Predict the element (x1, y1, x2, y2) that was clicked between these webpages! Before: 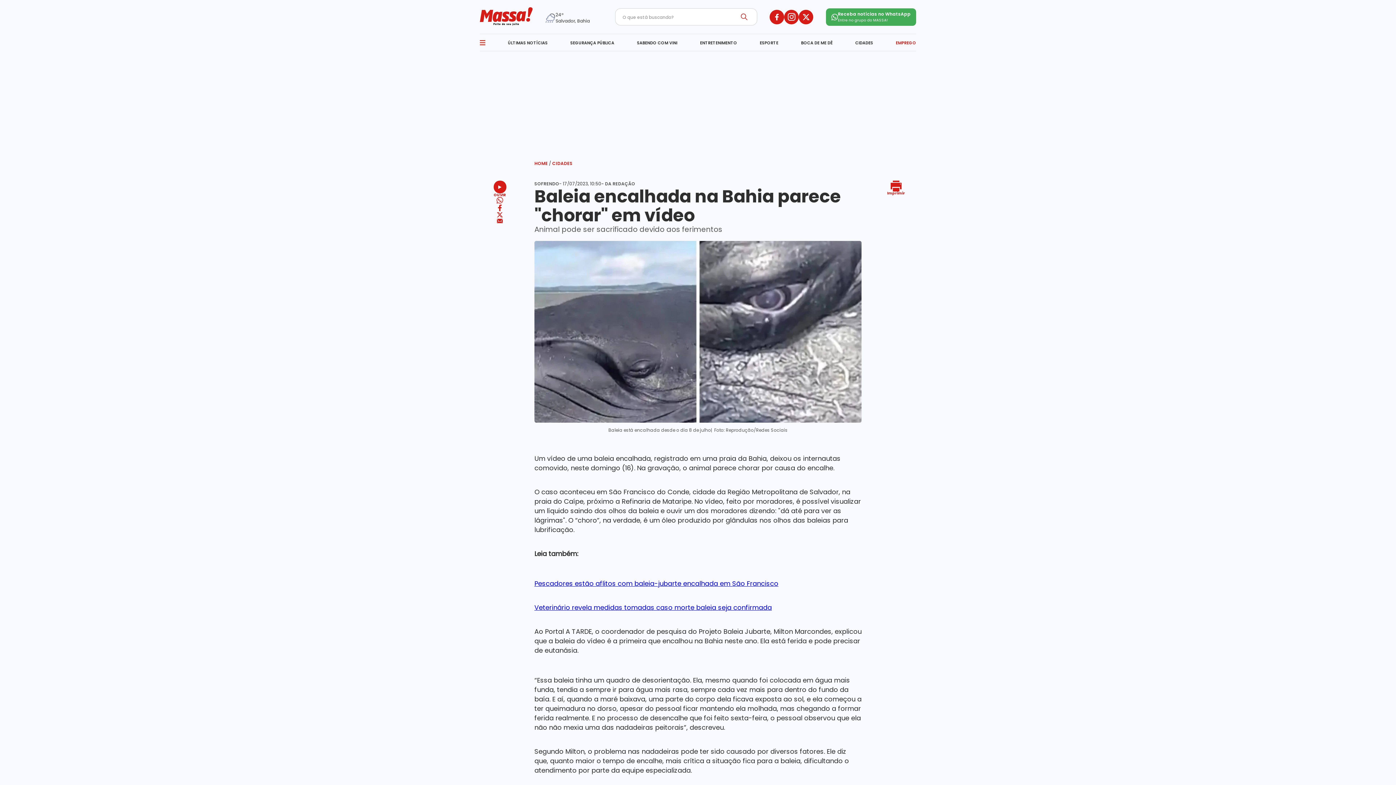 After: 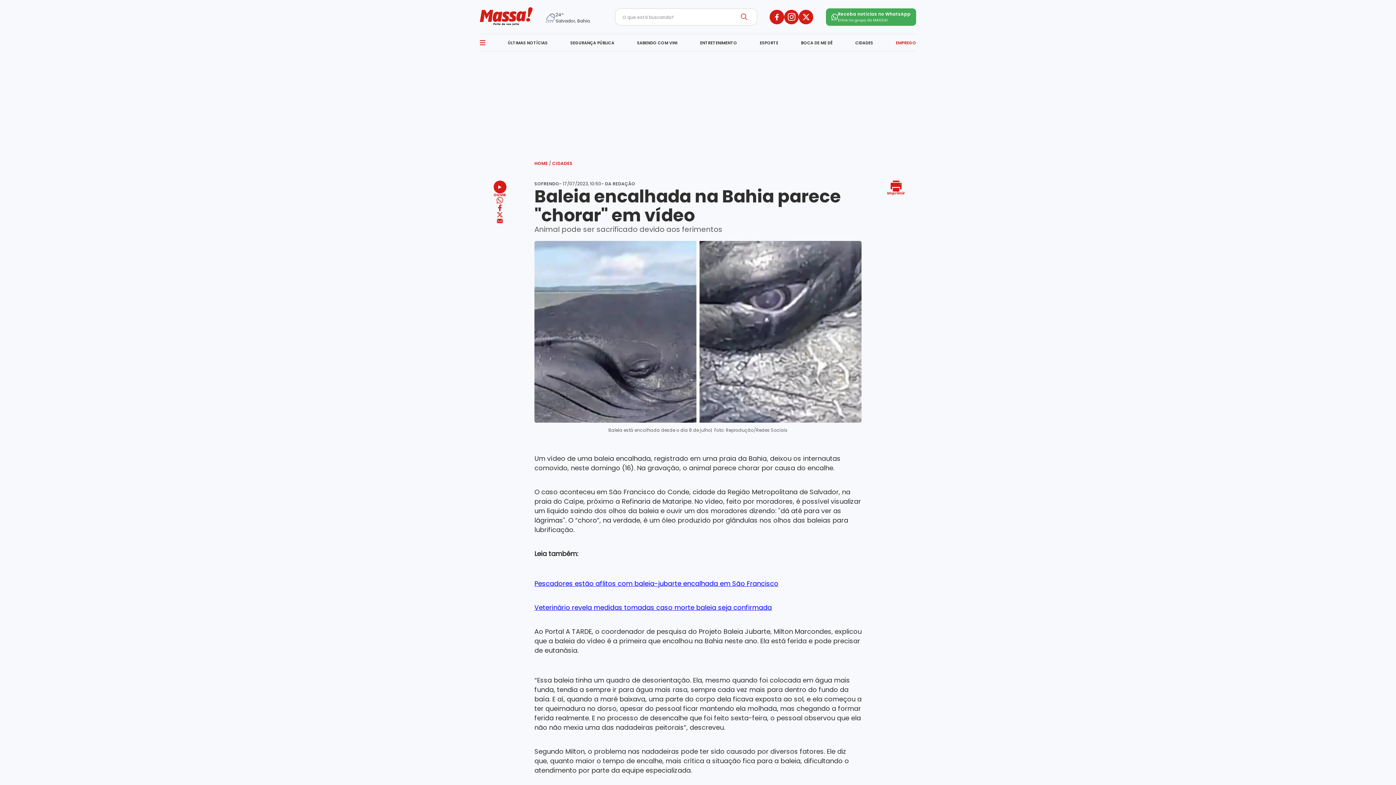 Action: label: OUVIR bbox: (493, 180, 506, 197)